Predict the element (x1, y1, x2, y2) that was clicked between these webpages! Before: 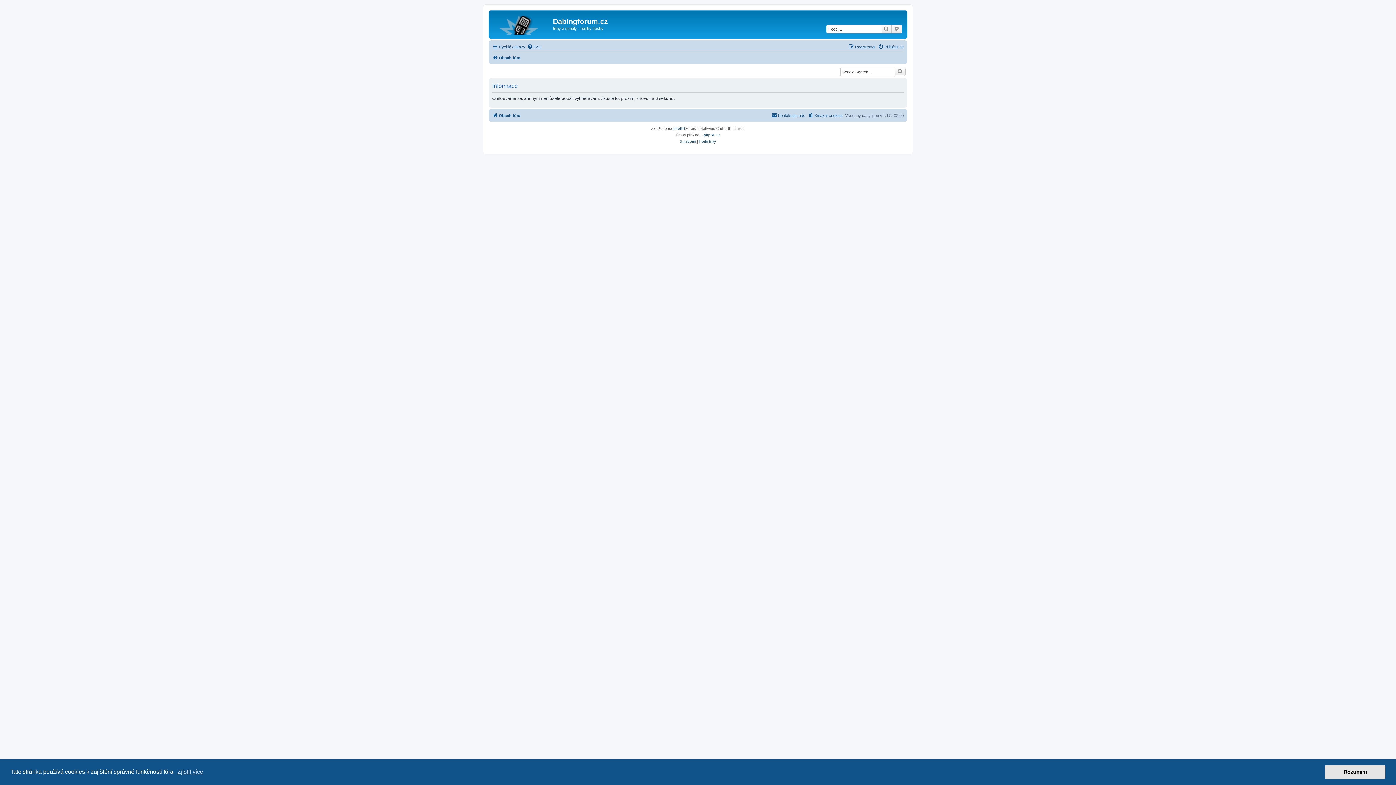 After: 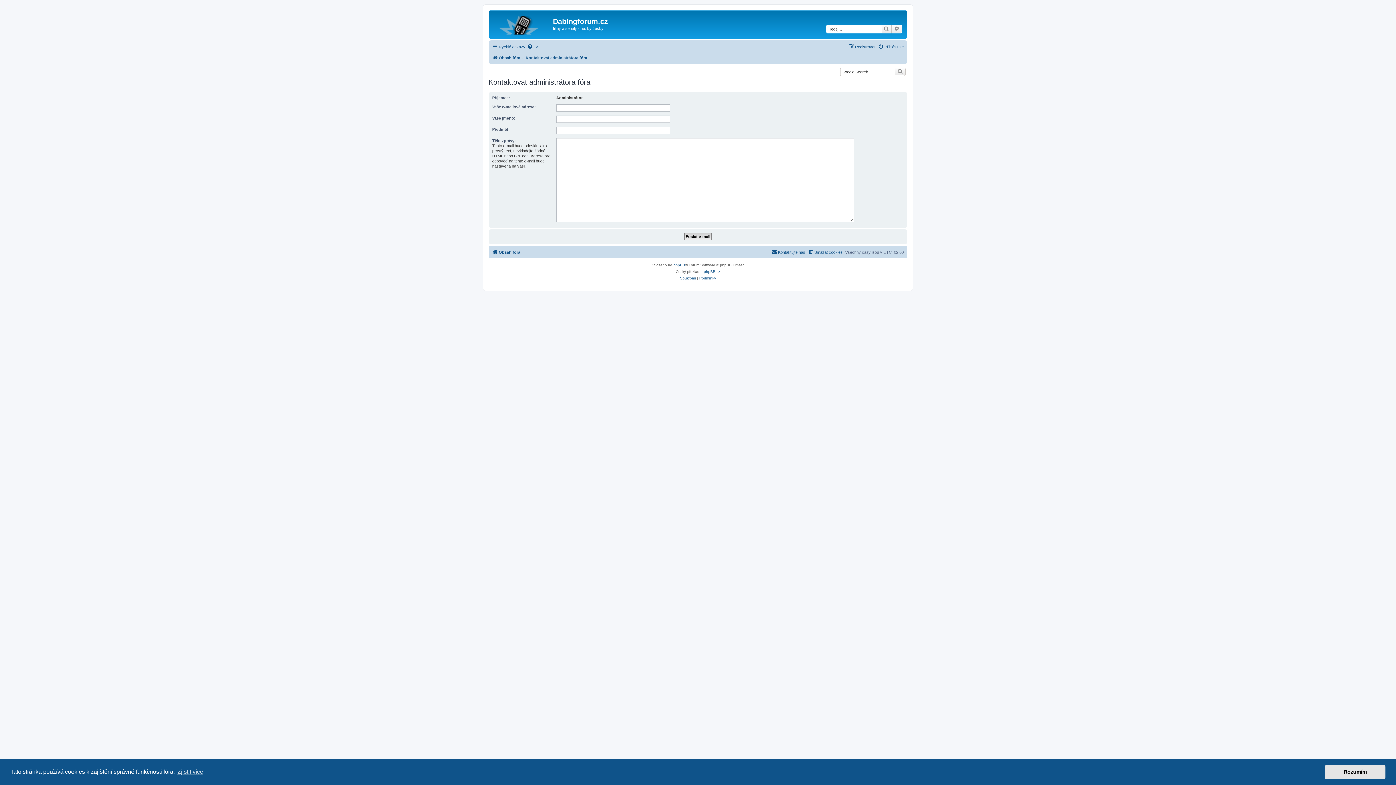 Action: bbox: (771, 111, 805, 119) label: Kontaktujte nás